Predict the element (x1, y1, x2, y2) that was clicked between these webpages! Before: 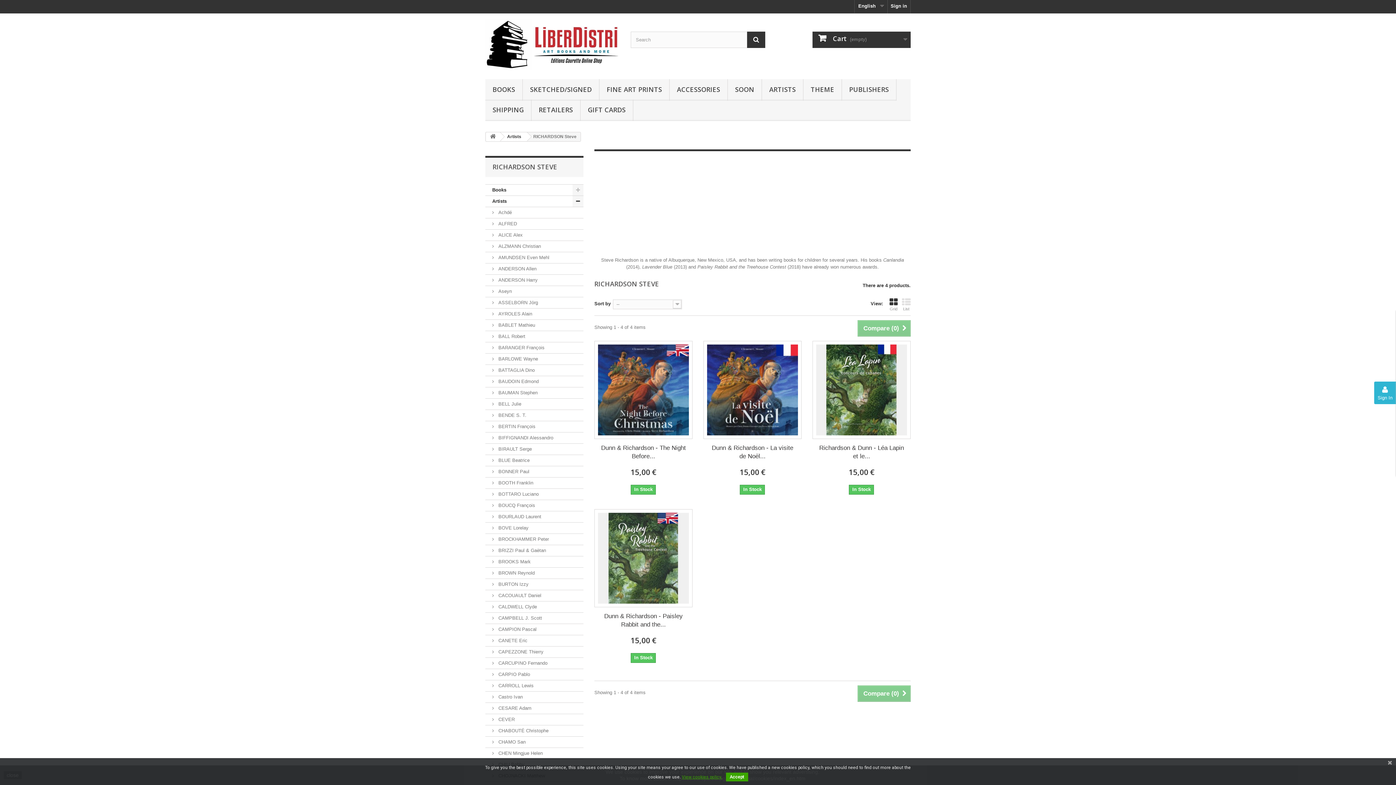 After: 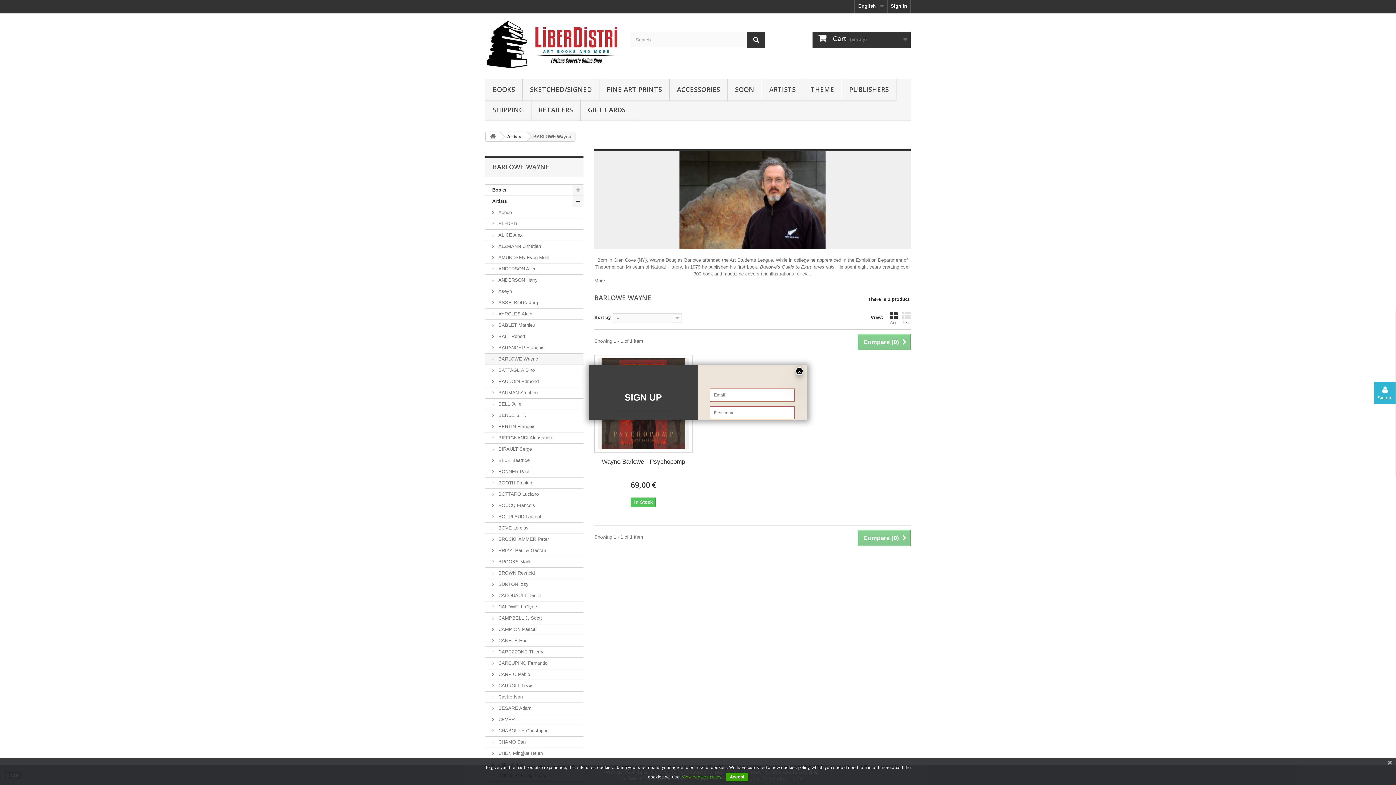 Action: label:  BARLOWE Wayne bbox: (485, 353, 583, 364)